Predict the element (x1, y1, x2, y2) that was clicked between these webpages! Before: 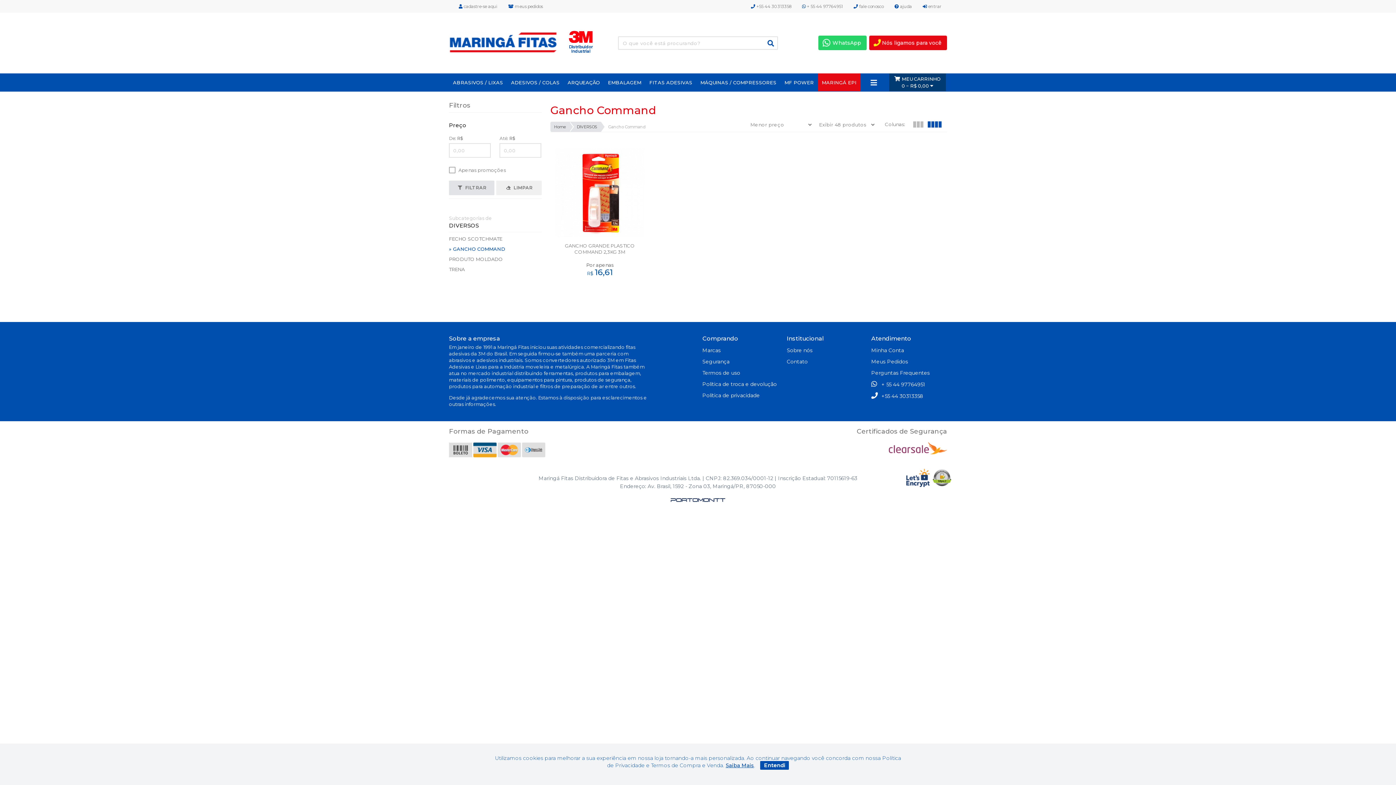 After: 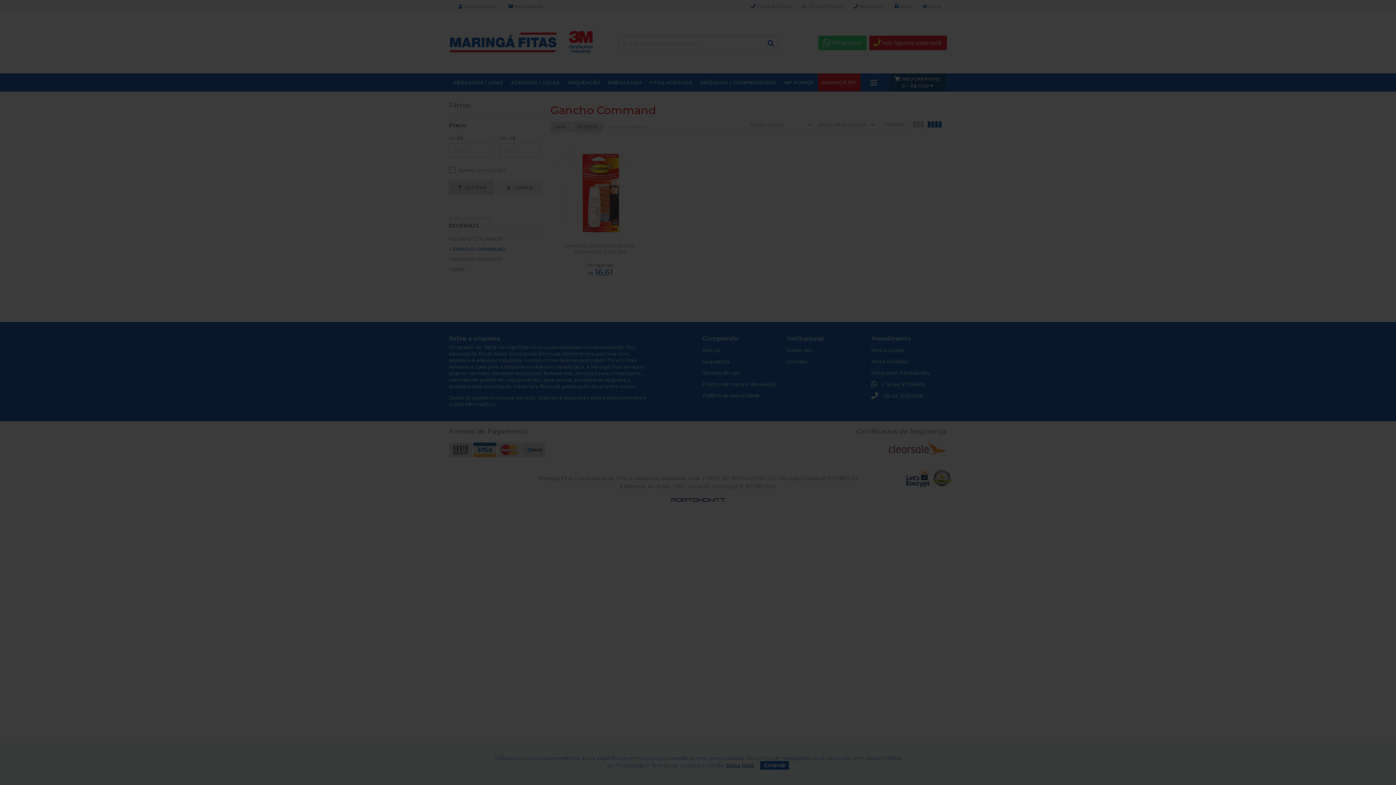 Action: label: Termos de uso bbox: (702, 366, 740, 377)